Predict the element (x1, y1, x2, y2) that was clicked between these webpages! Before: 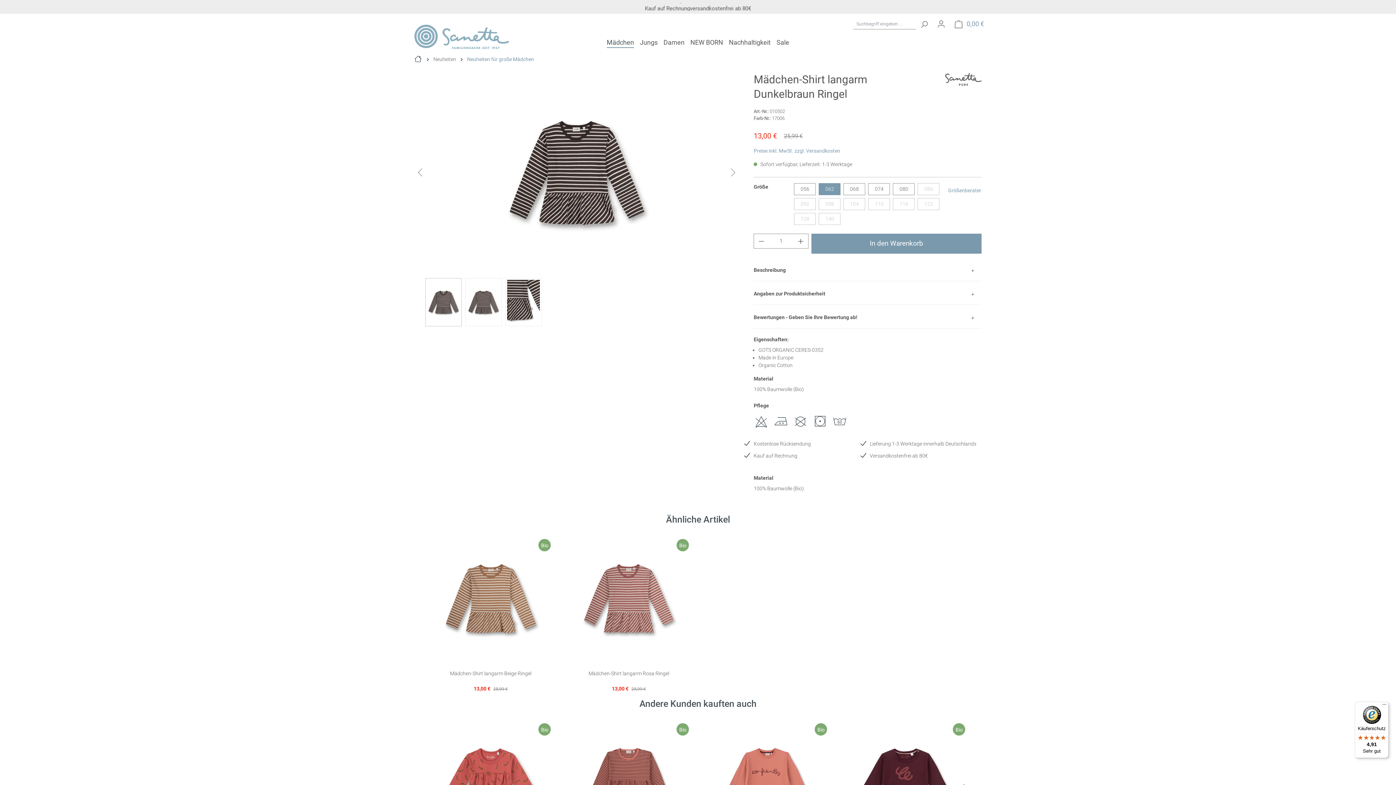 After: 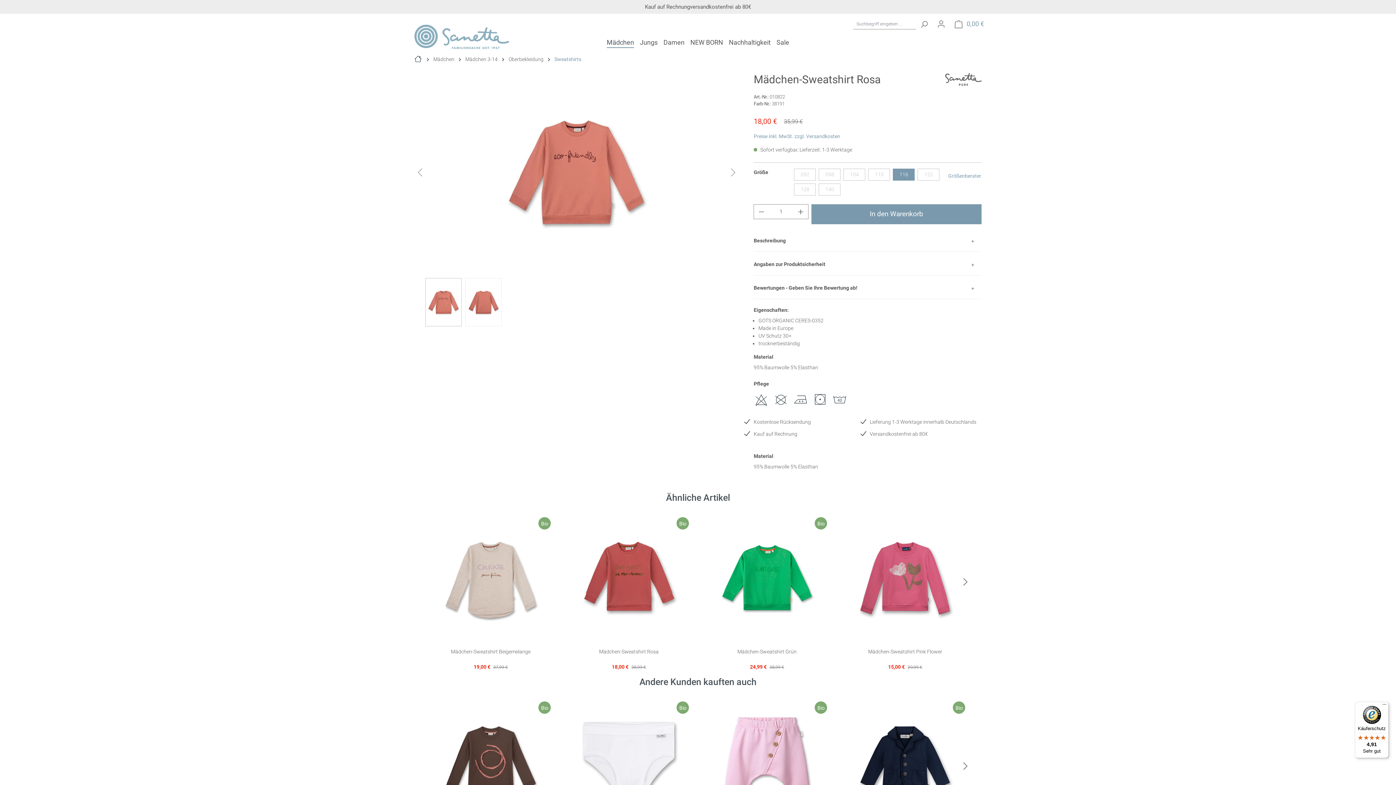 Action: bbox: (698, 716, 836, 849)